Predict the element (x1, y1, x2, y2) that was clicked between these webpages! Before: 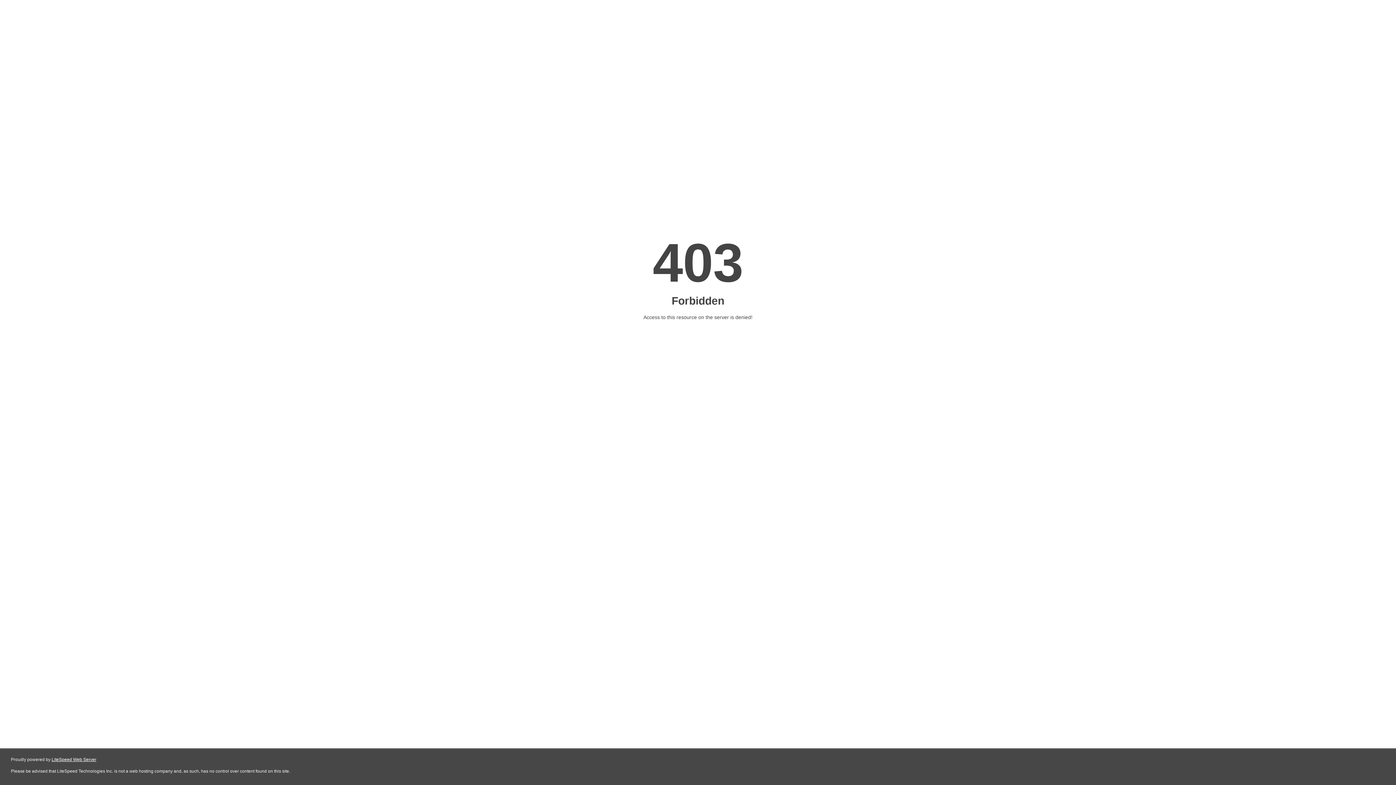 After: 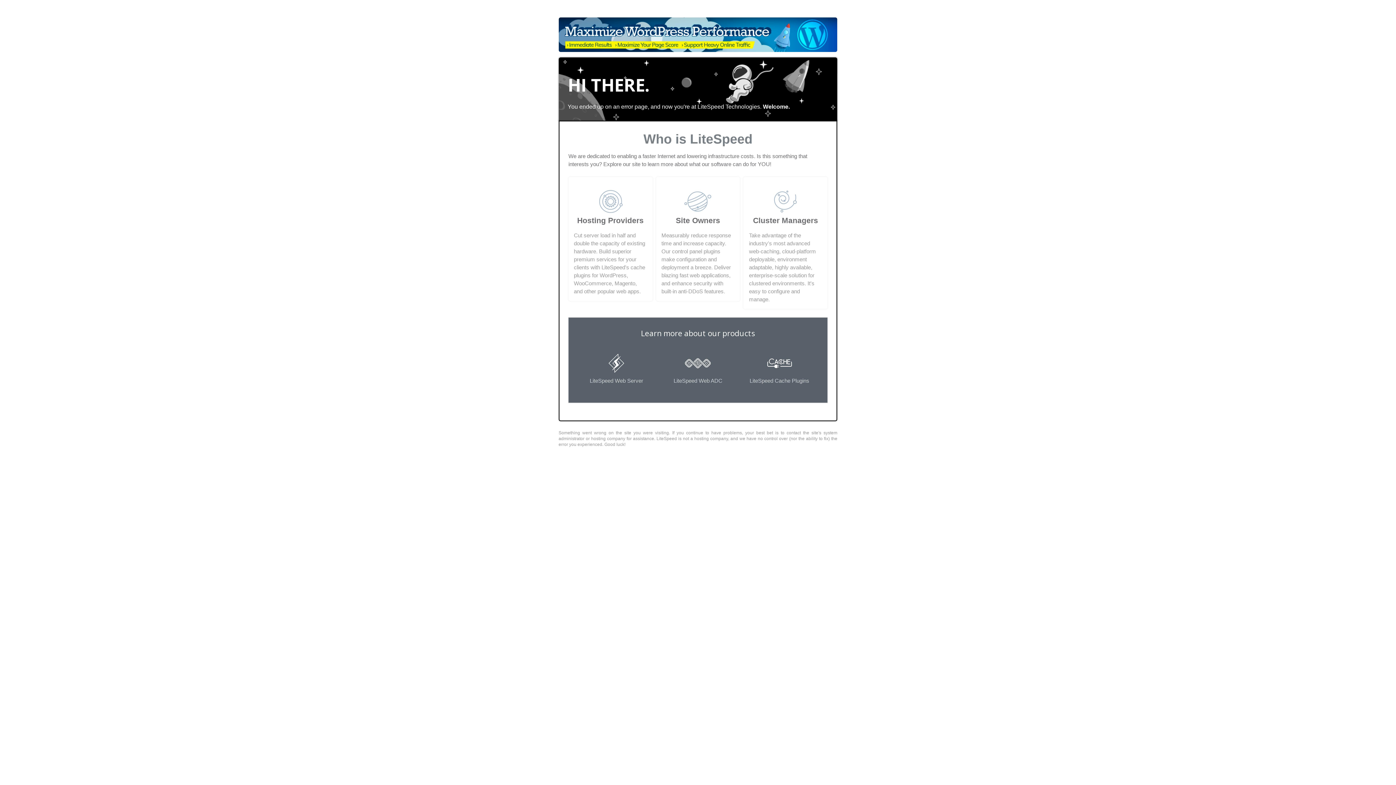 Action: label: LiteSpeed Web Server bbox: (51, 757, 96, 762)